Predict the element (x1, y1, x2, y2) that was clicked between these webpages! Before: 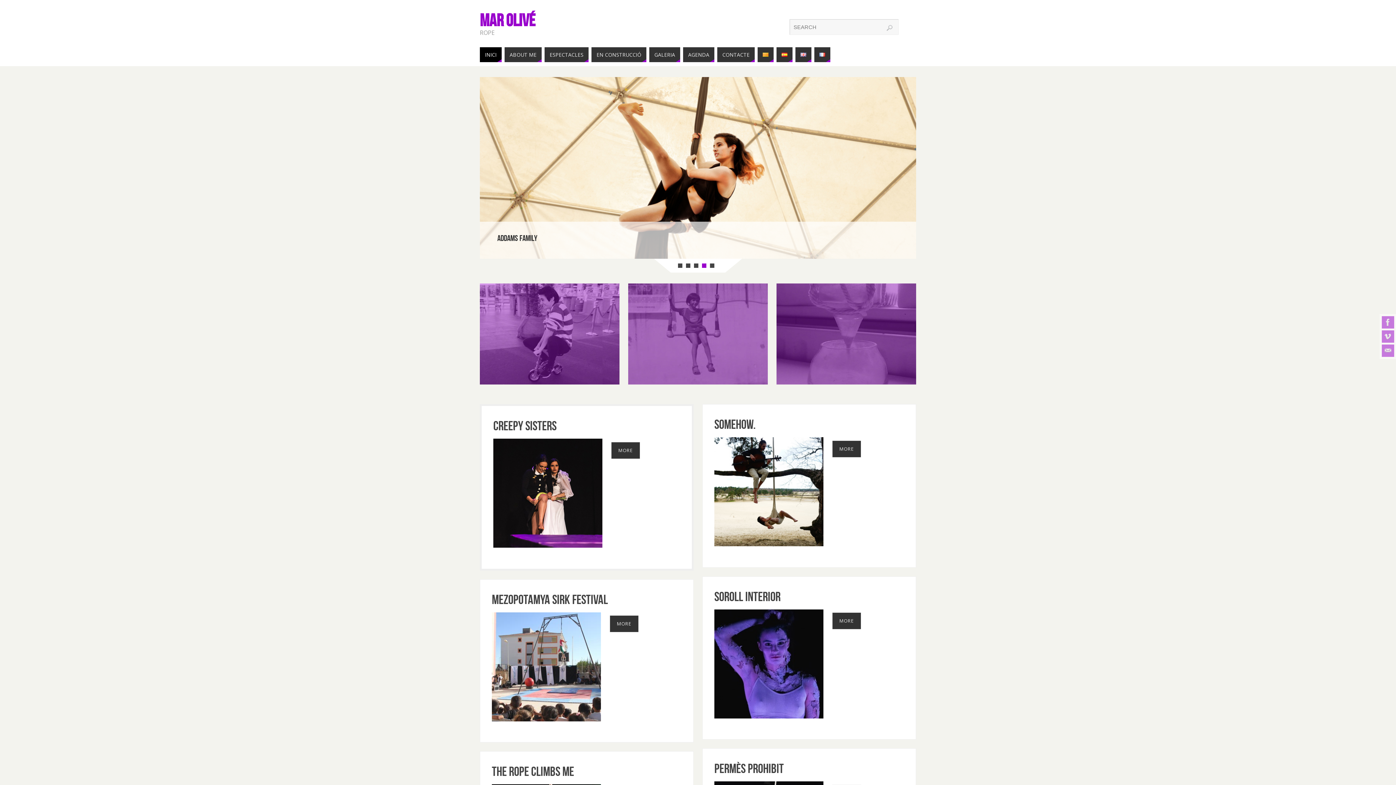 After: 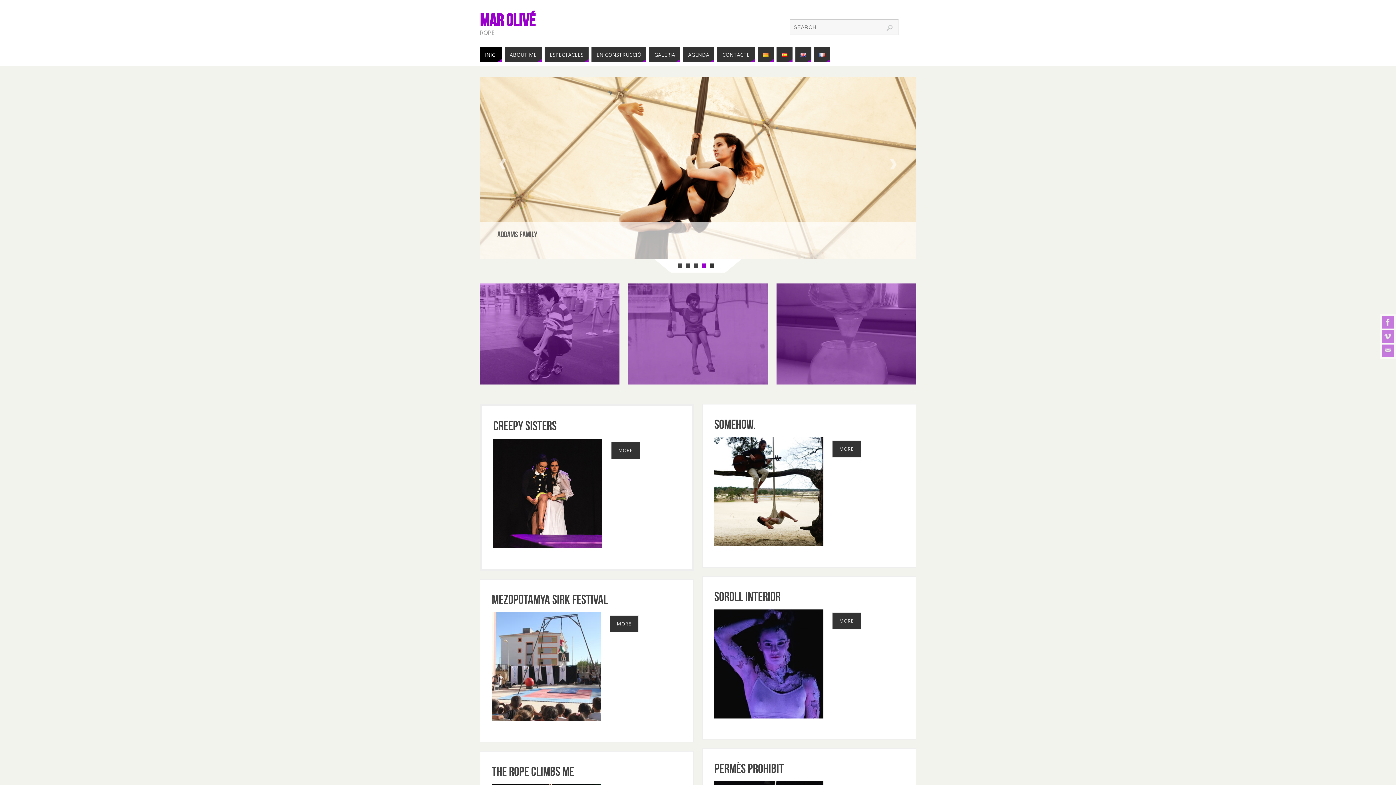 Action: bbox: (710, 263, 714, 268) label: 5